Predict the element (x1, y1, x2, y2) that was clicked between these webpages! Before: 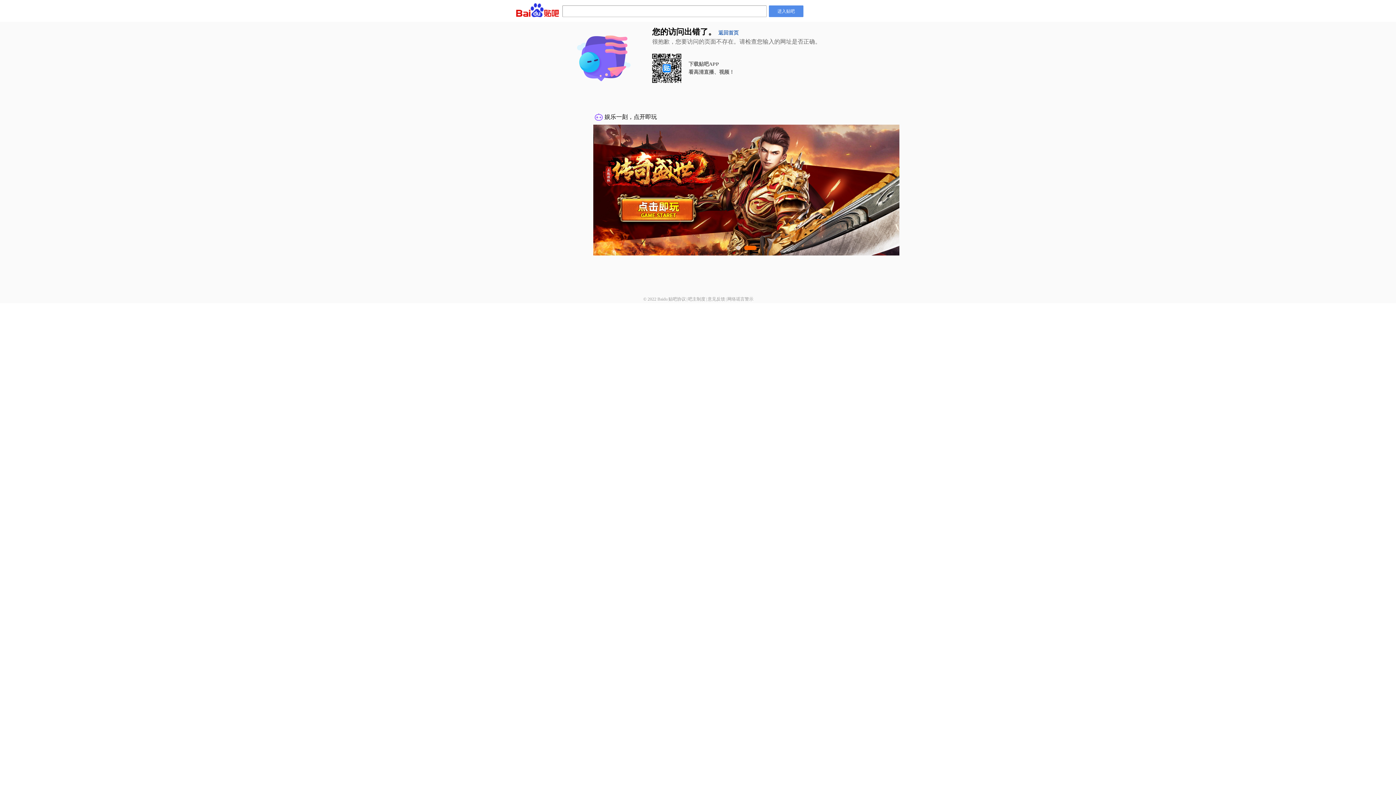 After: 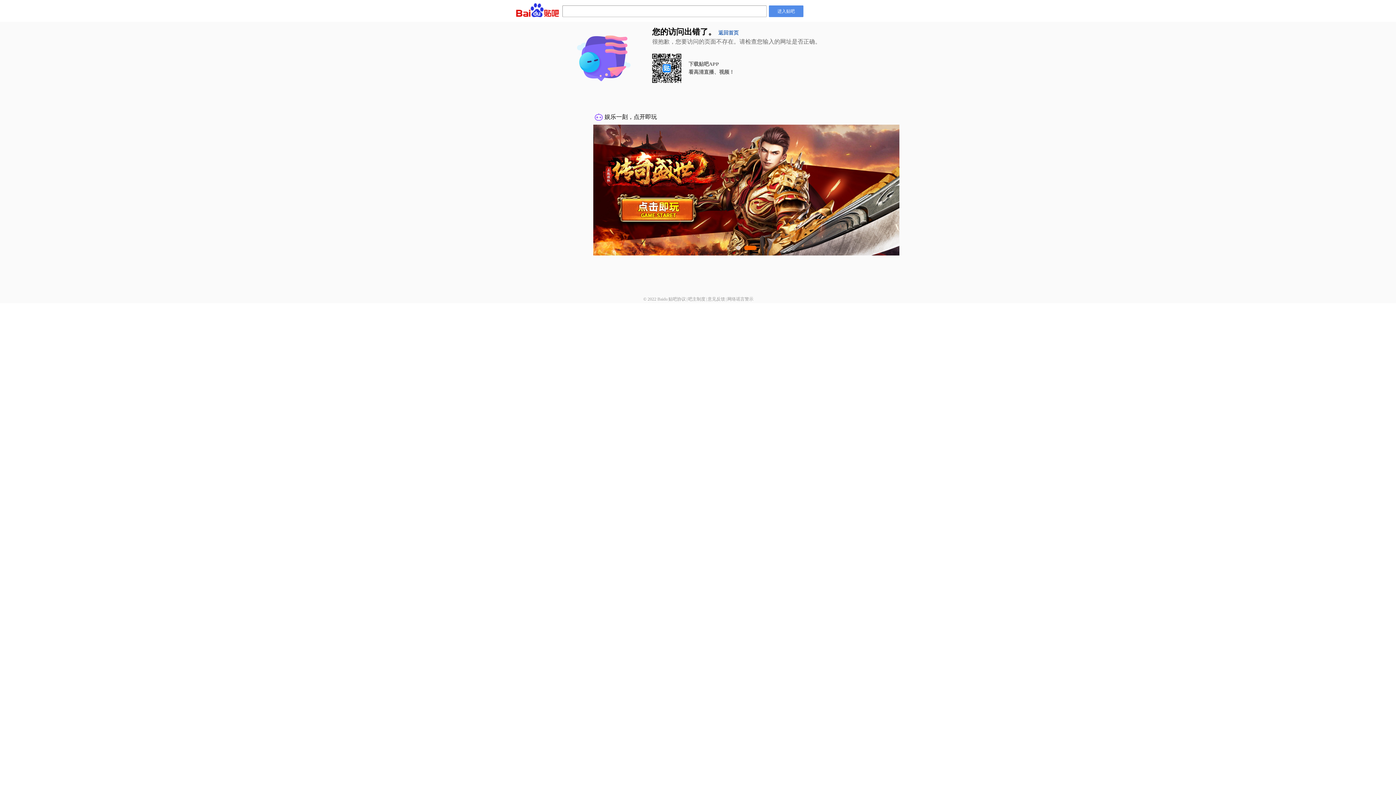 Action: label: 意见反馈 bbox: (707, 296, 725, 301)